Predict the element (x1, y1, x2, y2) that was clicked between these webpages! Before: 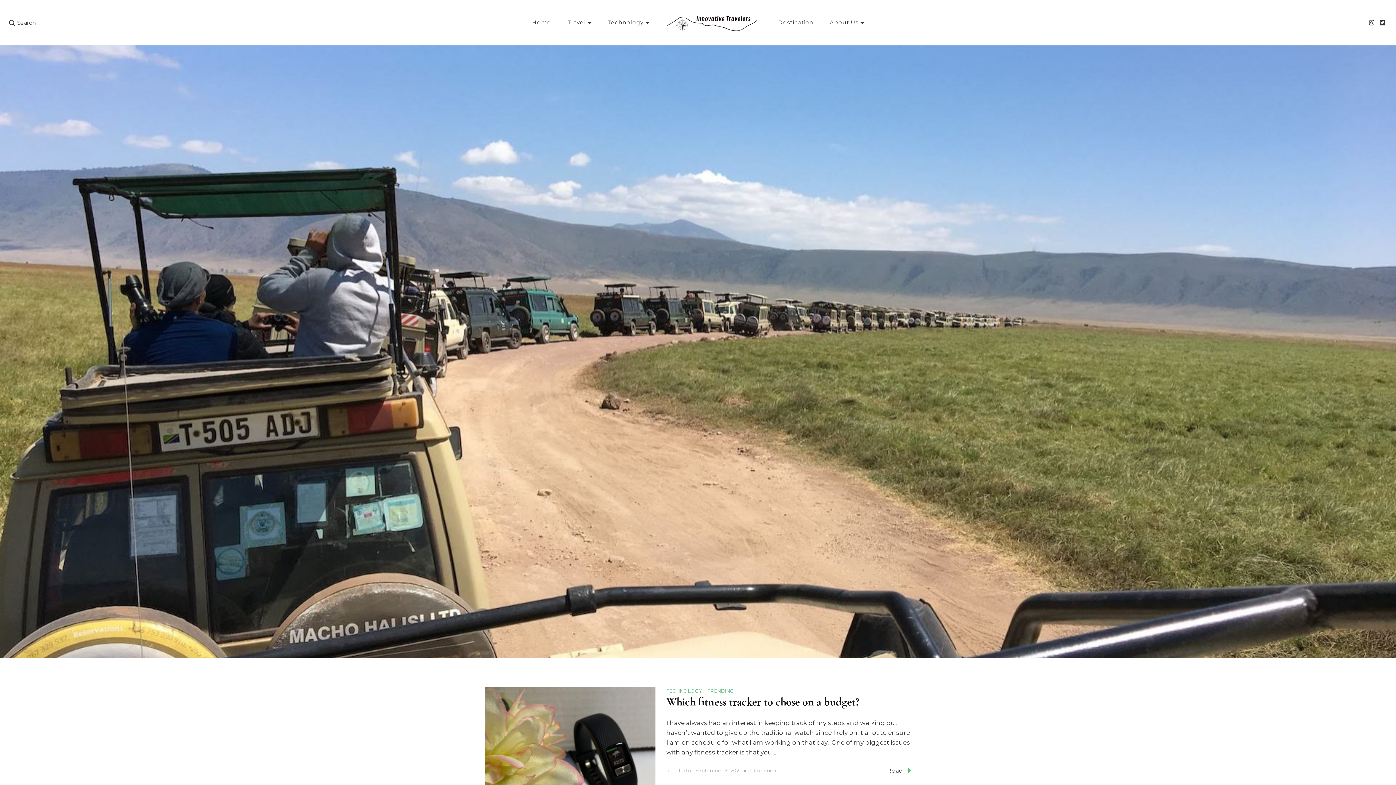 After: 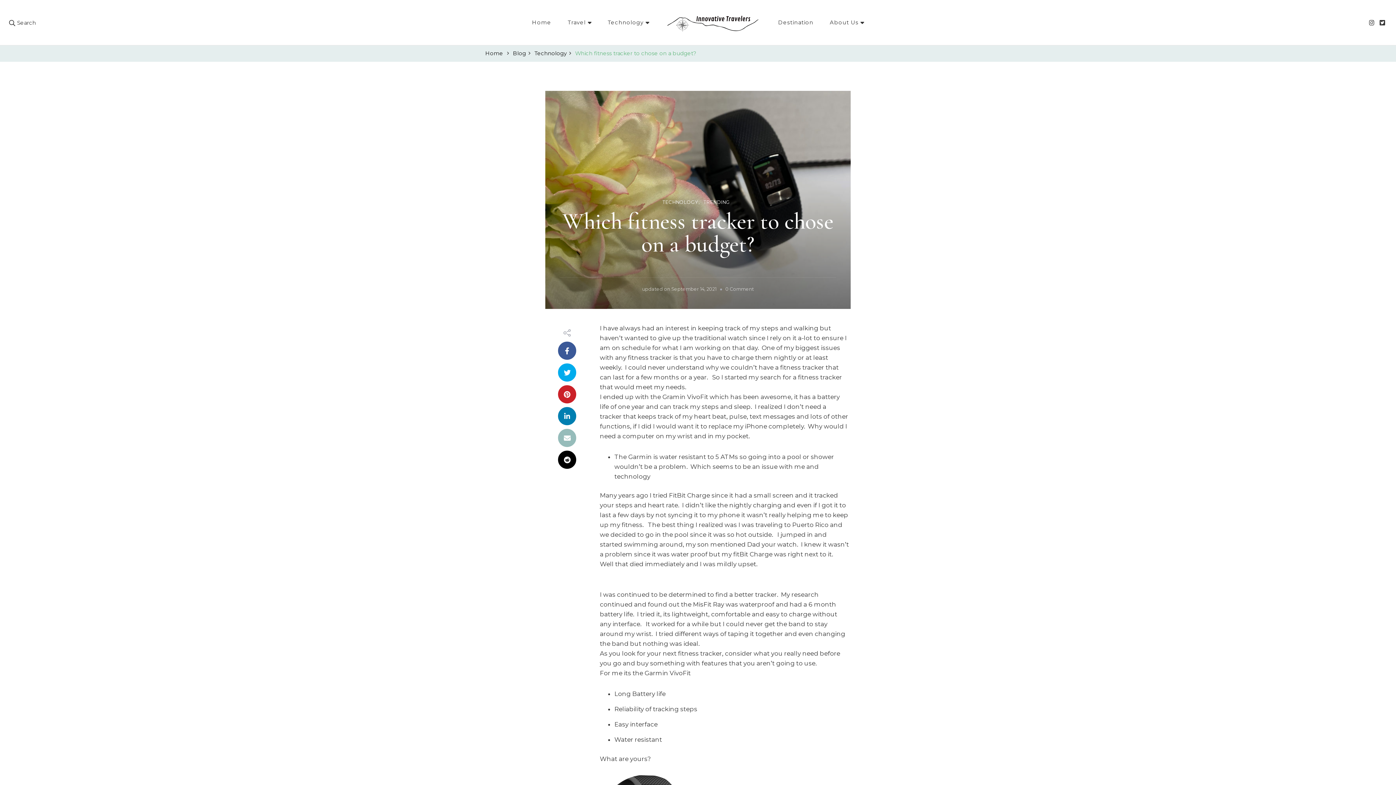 Action: bbox: (485, 689, 655, 697)